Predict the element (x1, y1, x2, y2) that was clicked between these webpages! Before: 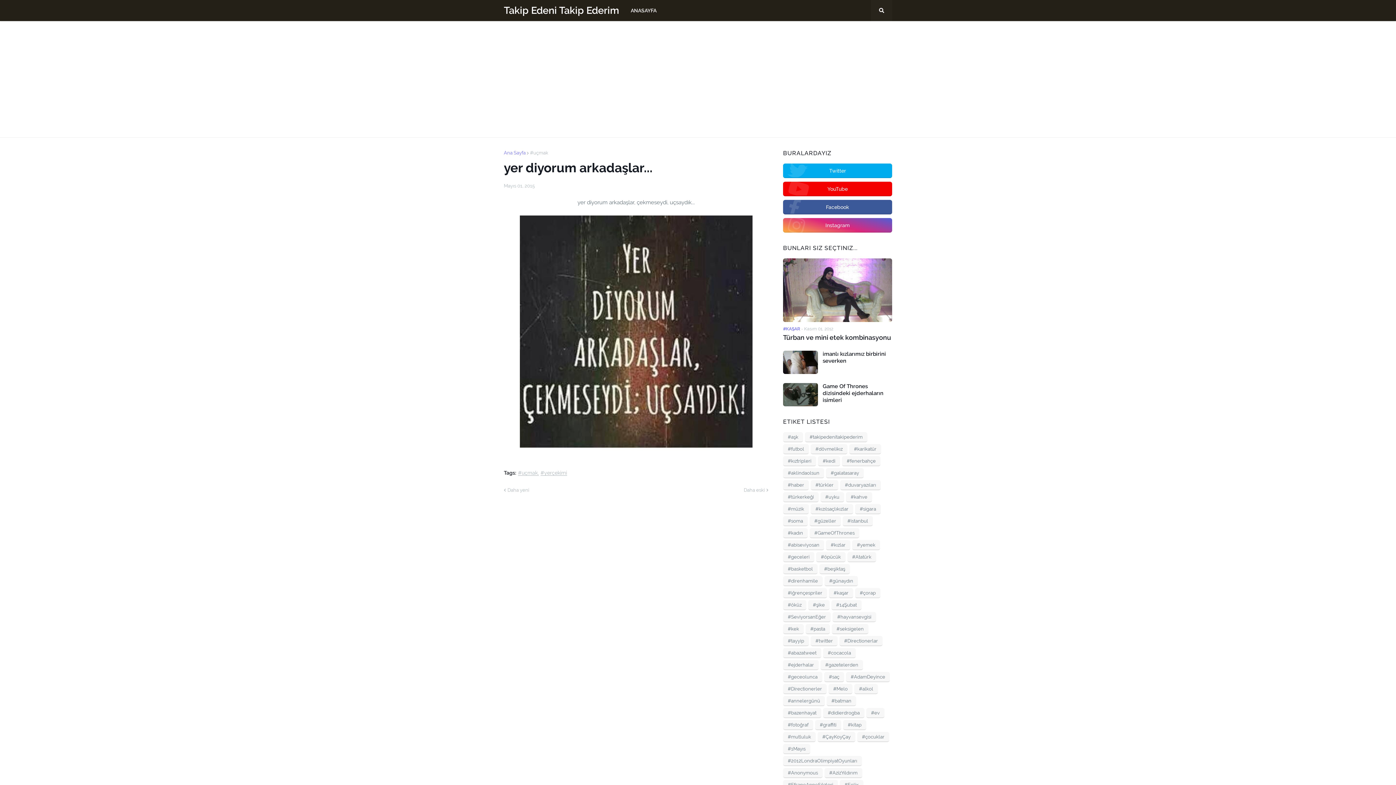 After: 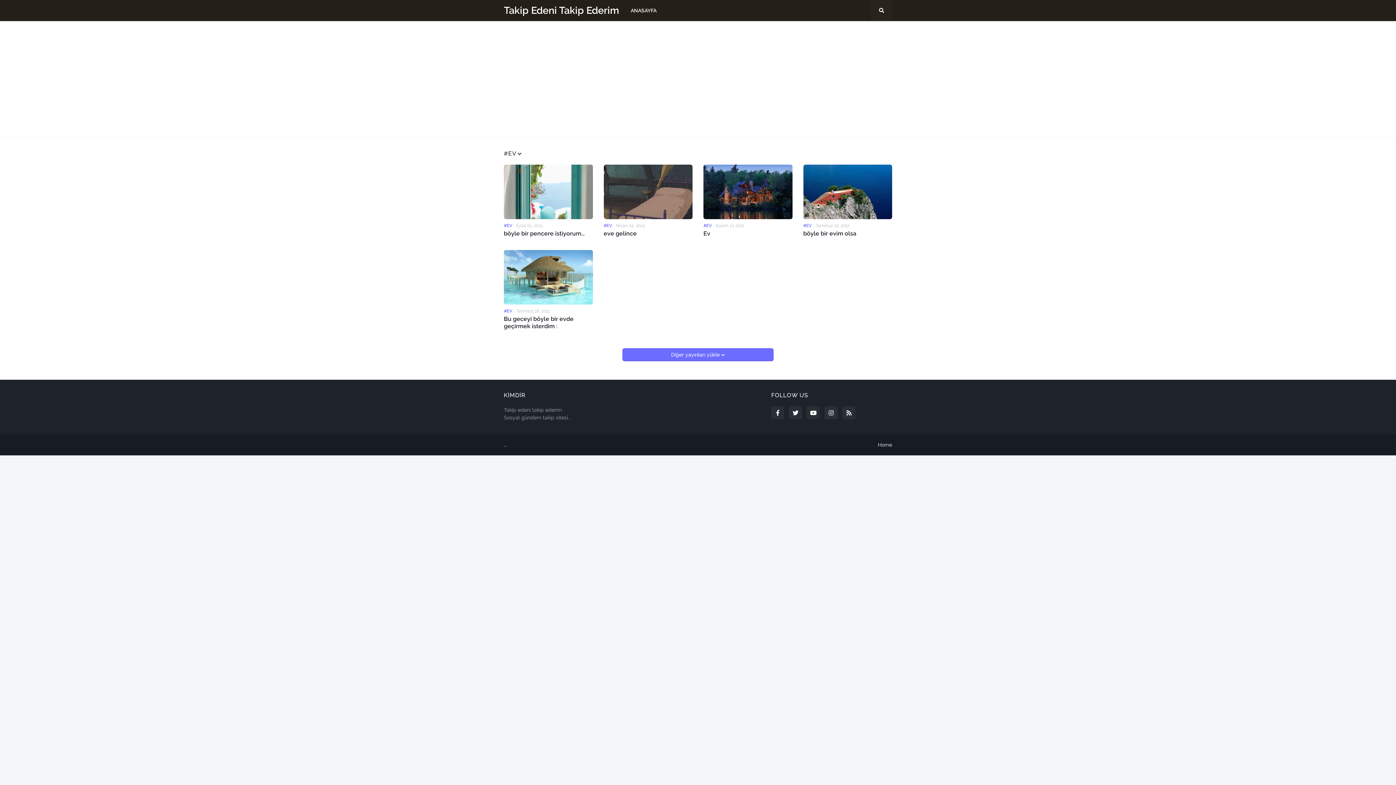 Action: label: #ev bbox: (866, 708, 884, 718)